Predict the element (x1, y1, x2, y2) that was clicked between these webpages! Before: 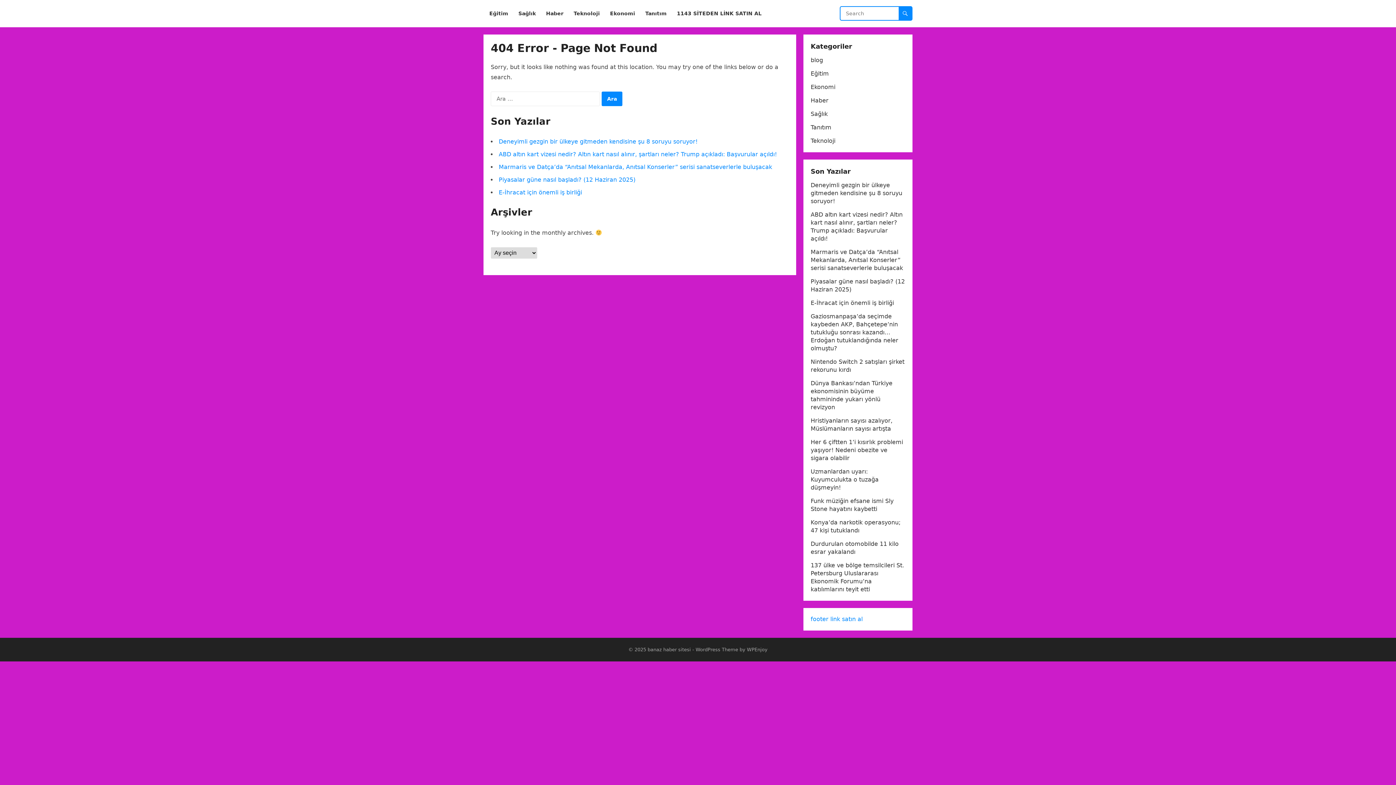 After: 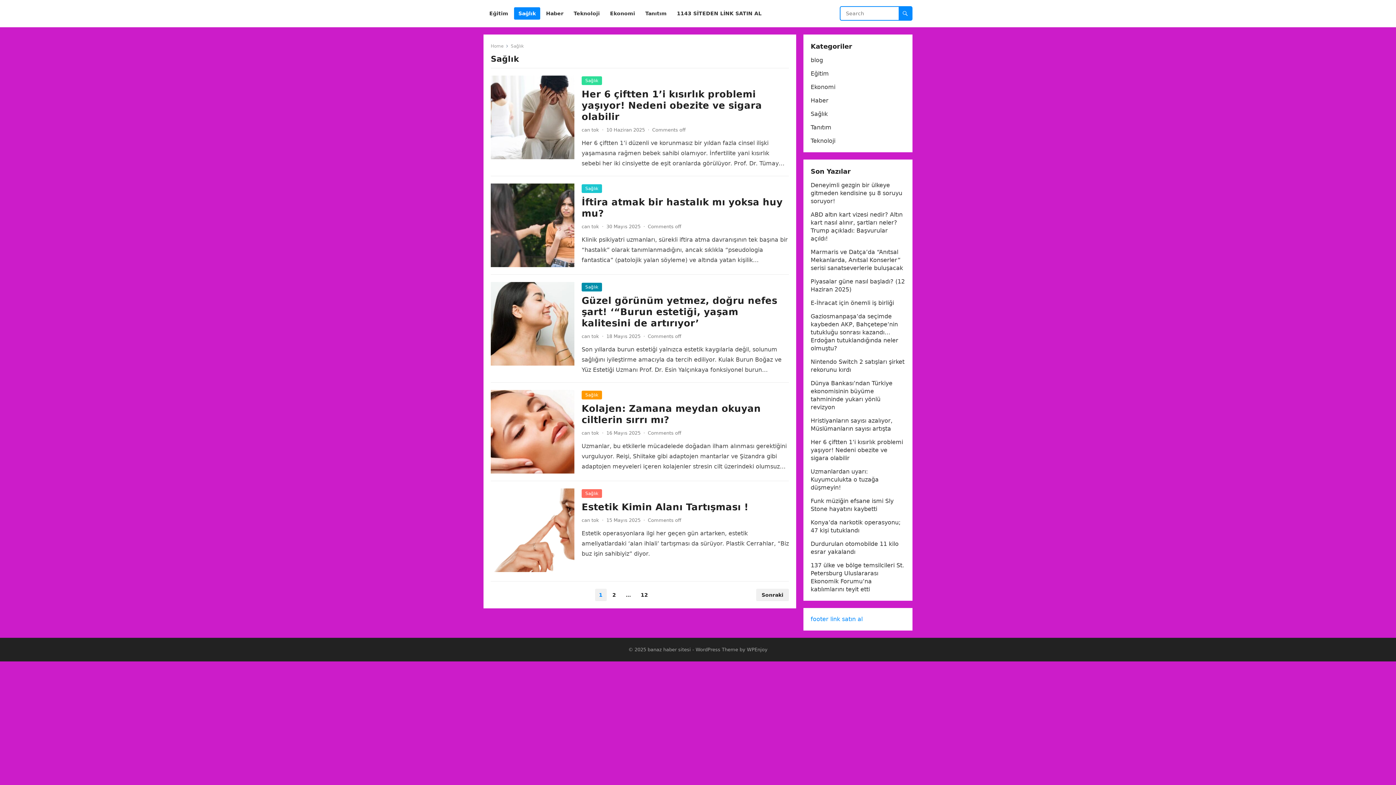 Action: bbox: (514, 0, 540, 27) label: Sağlık